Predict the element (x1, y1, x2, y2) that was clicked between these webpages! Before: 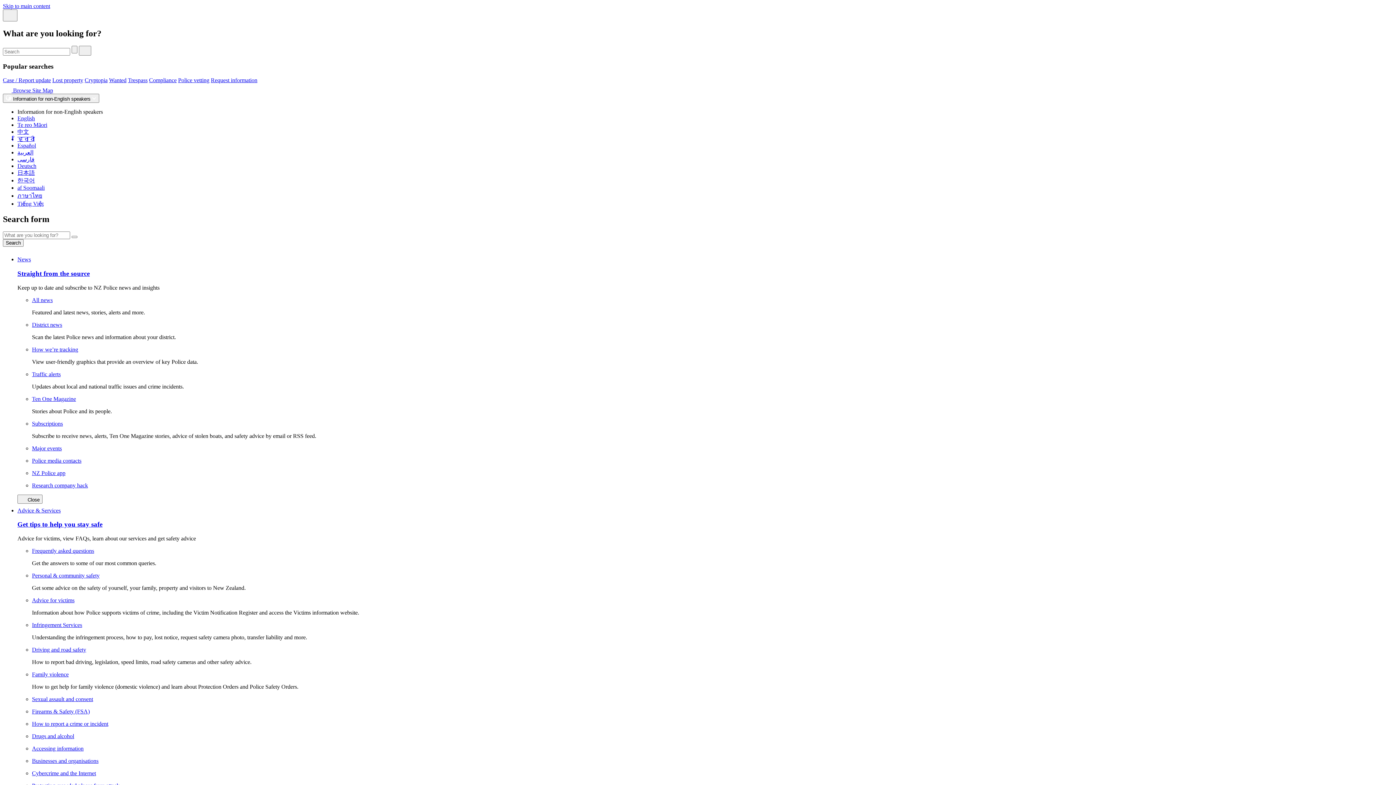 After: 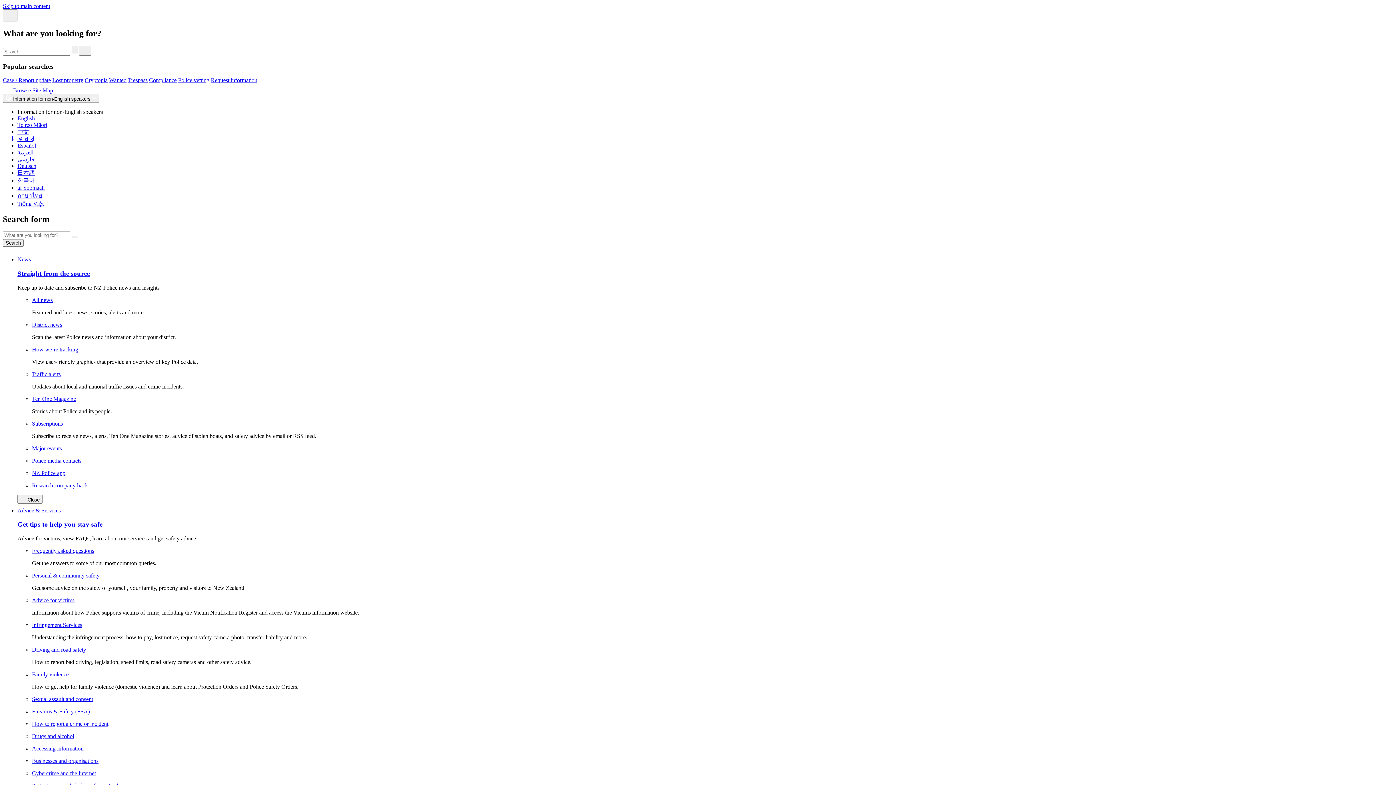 Action: bbox: (32, 482, 92, 488) label: Research company hack